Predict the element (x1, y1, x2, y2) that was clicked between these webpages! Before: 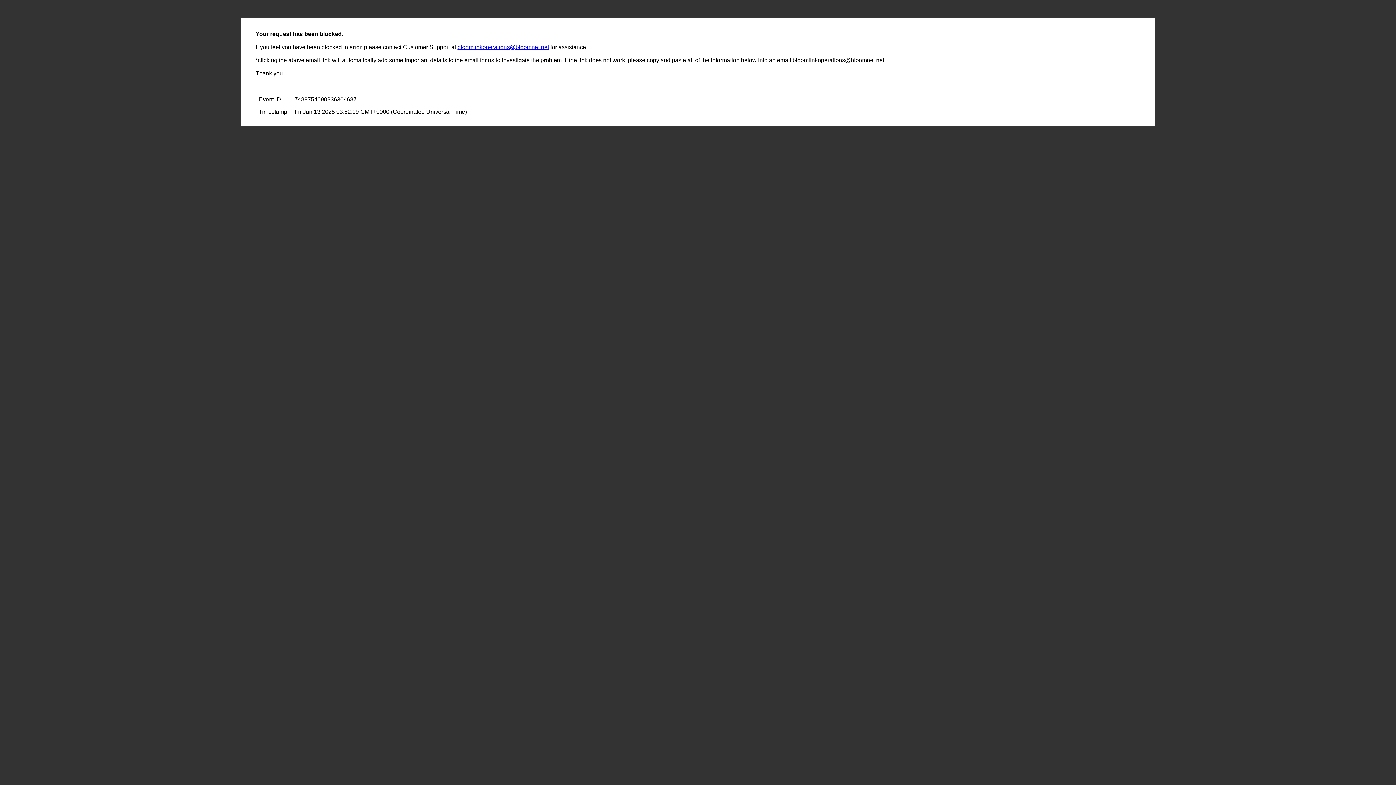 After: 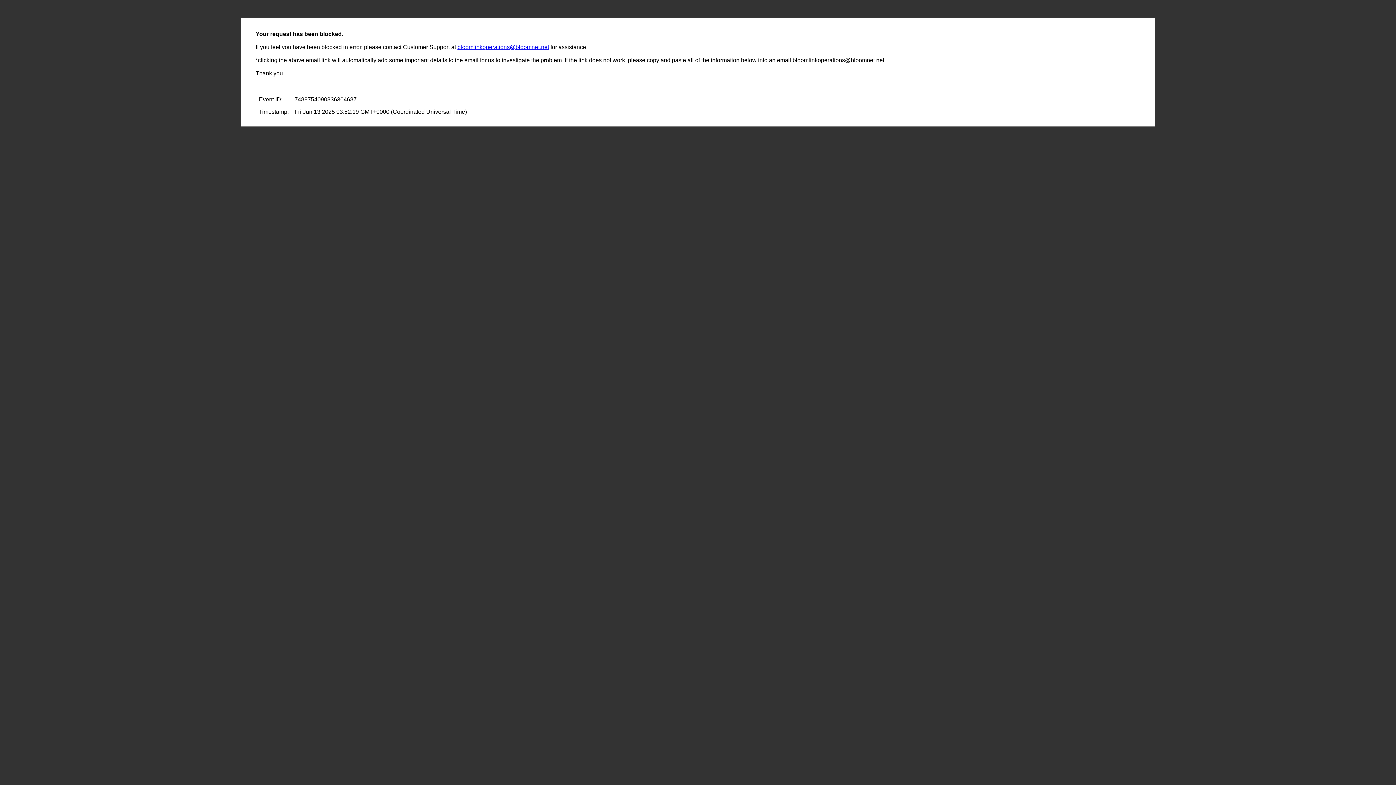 Action: label: bloomlinkoperations@bloomnet.net bbox: (457, 44, 549, 50)